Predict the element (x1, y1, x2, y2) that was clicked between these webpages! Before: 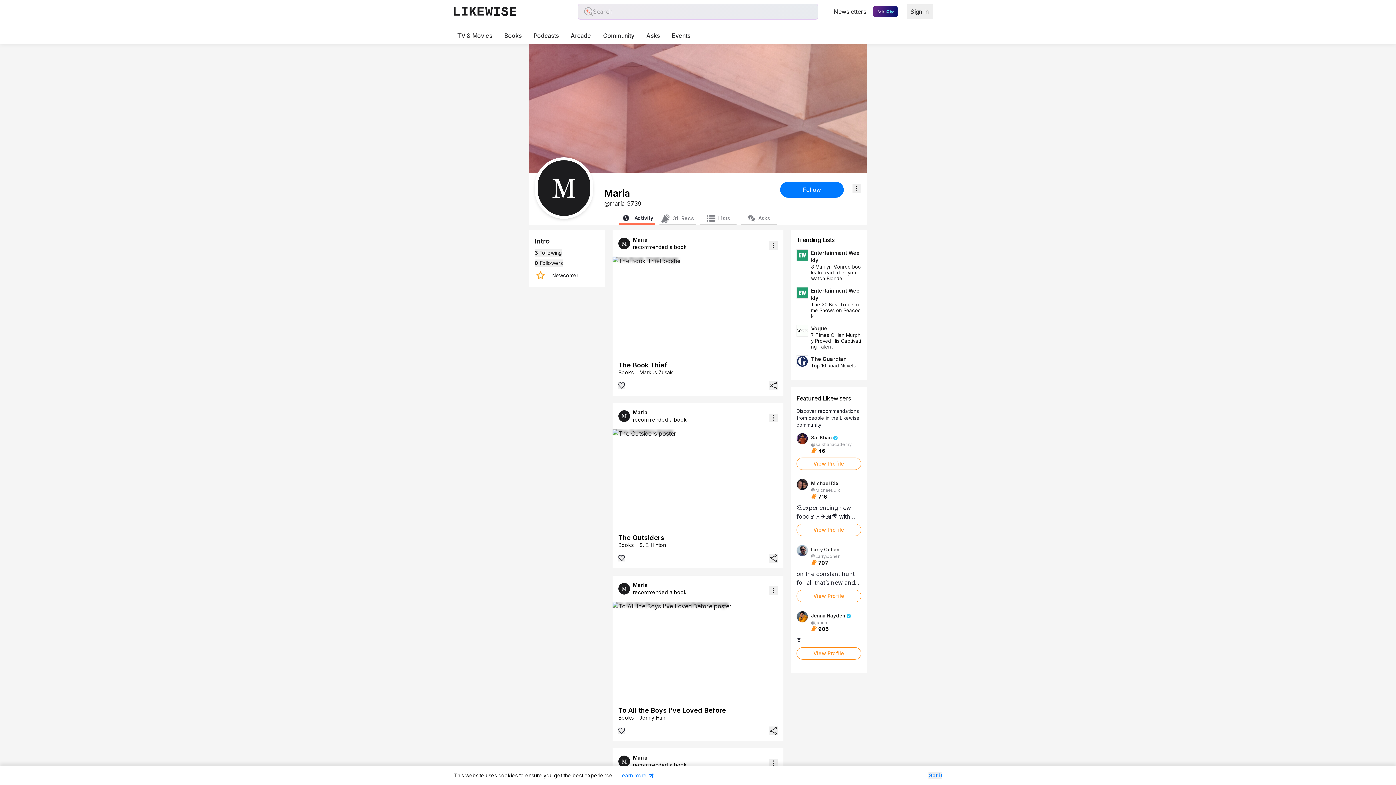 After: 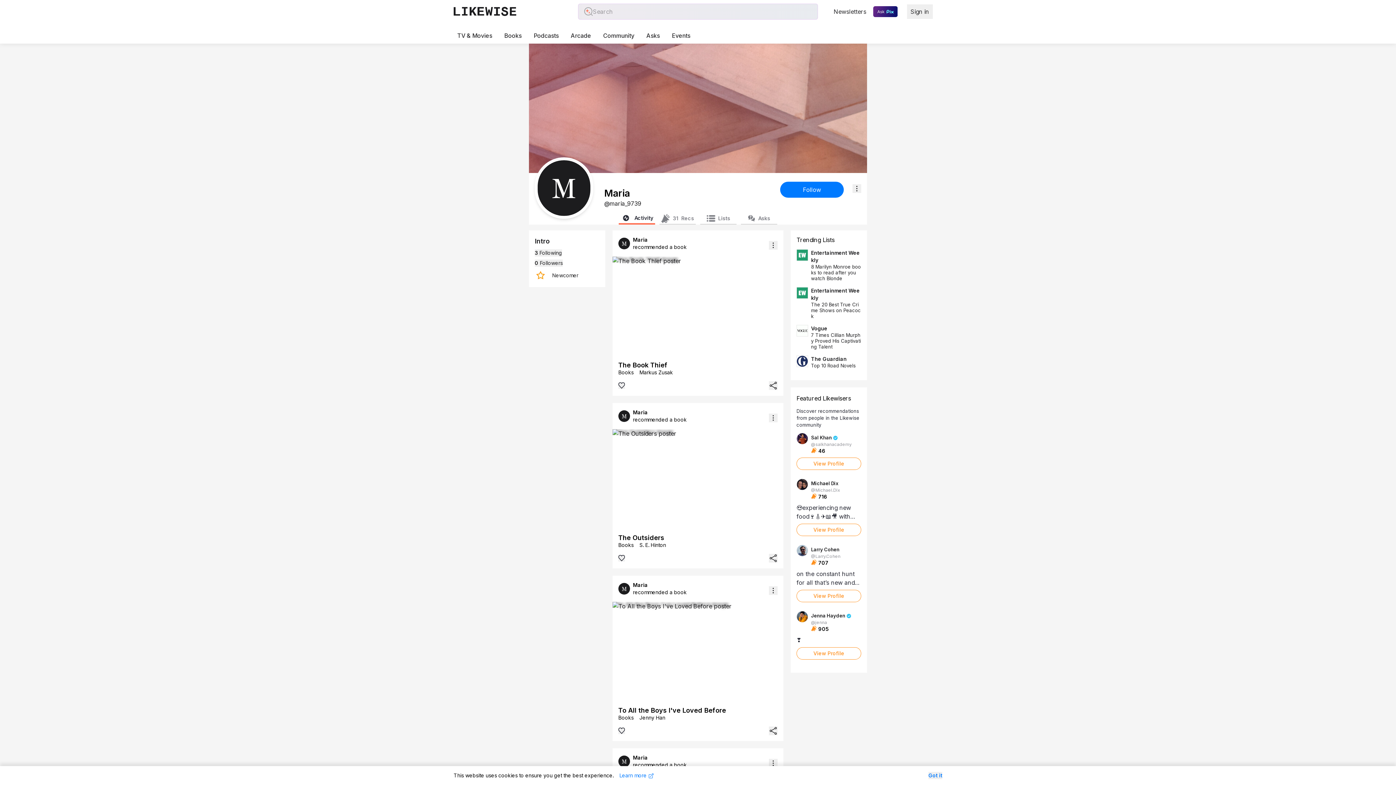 Action: bbox: (618, 213, 655, 224) label: Activity